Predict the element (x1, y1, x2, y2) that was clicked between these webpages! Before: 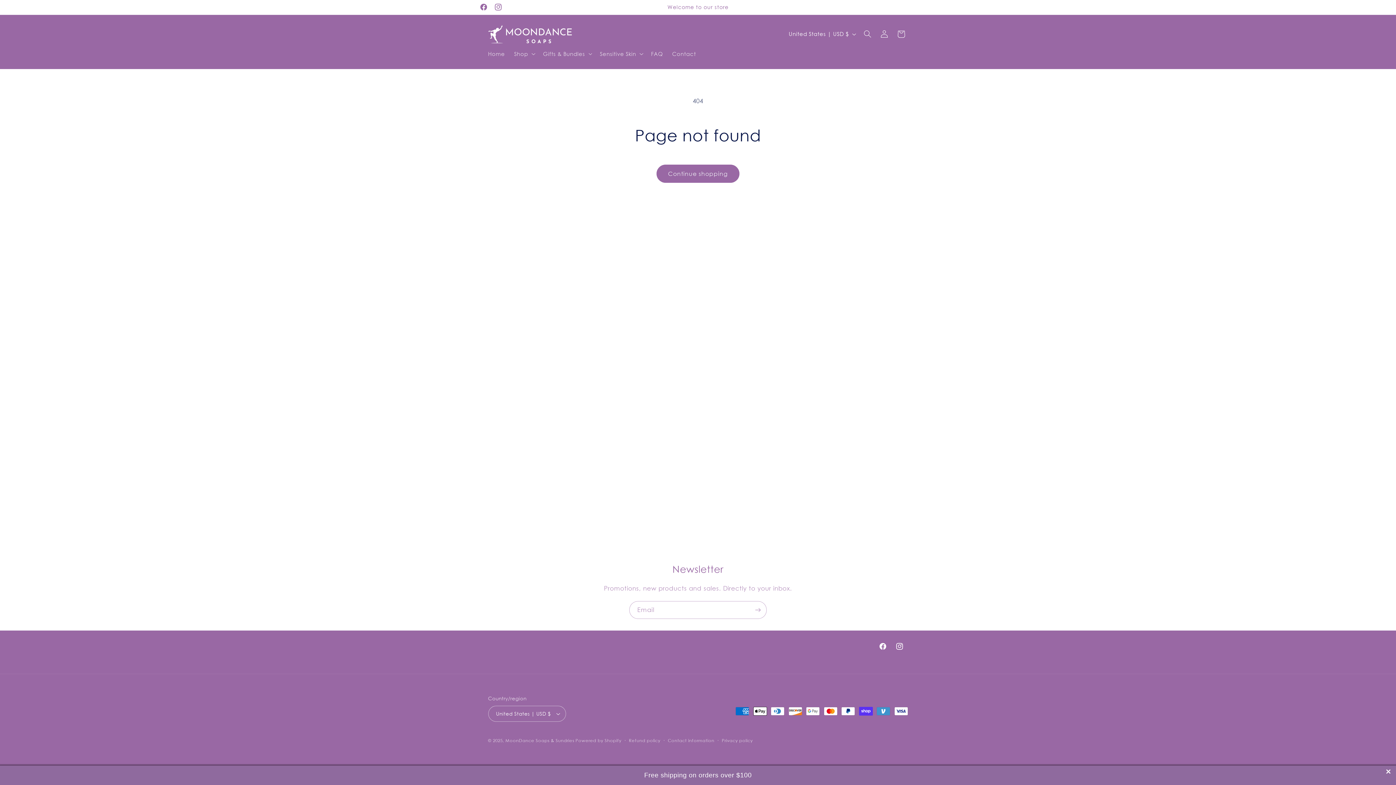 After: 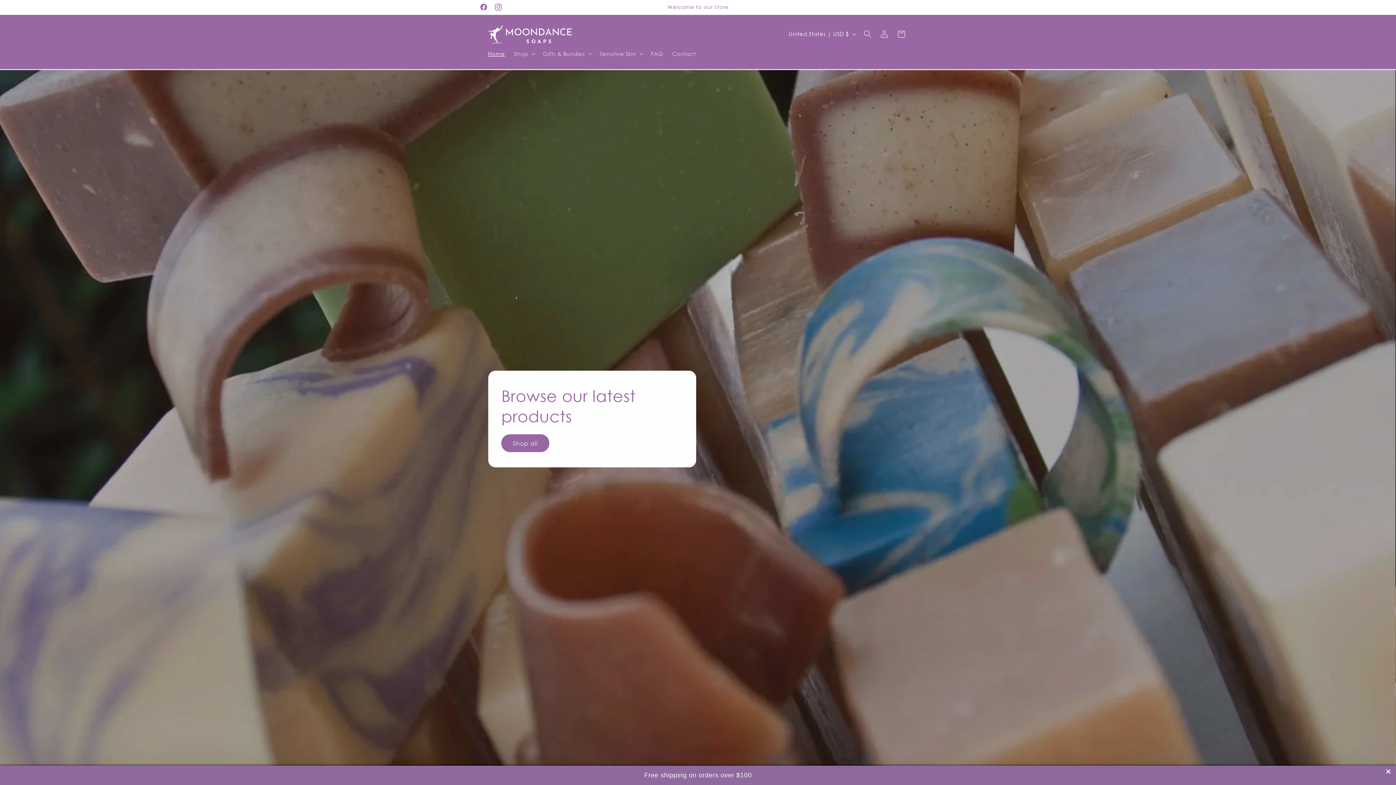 Action: label: Home bbox: (483, 46, 509, 61)